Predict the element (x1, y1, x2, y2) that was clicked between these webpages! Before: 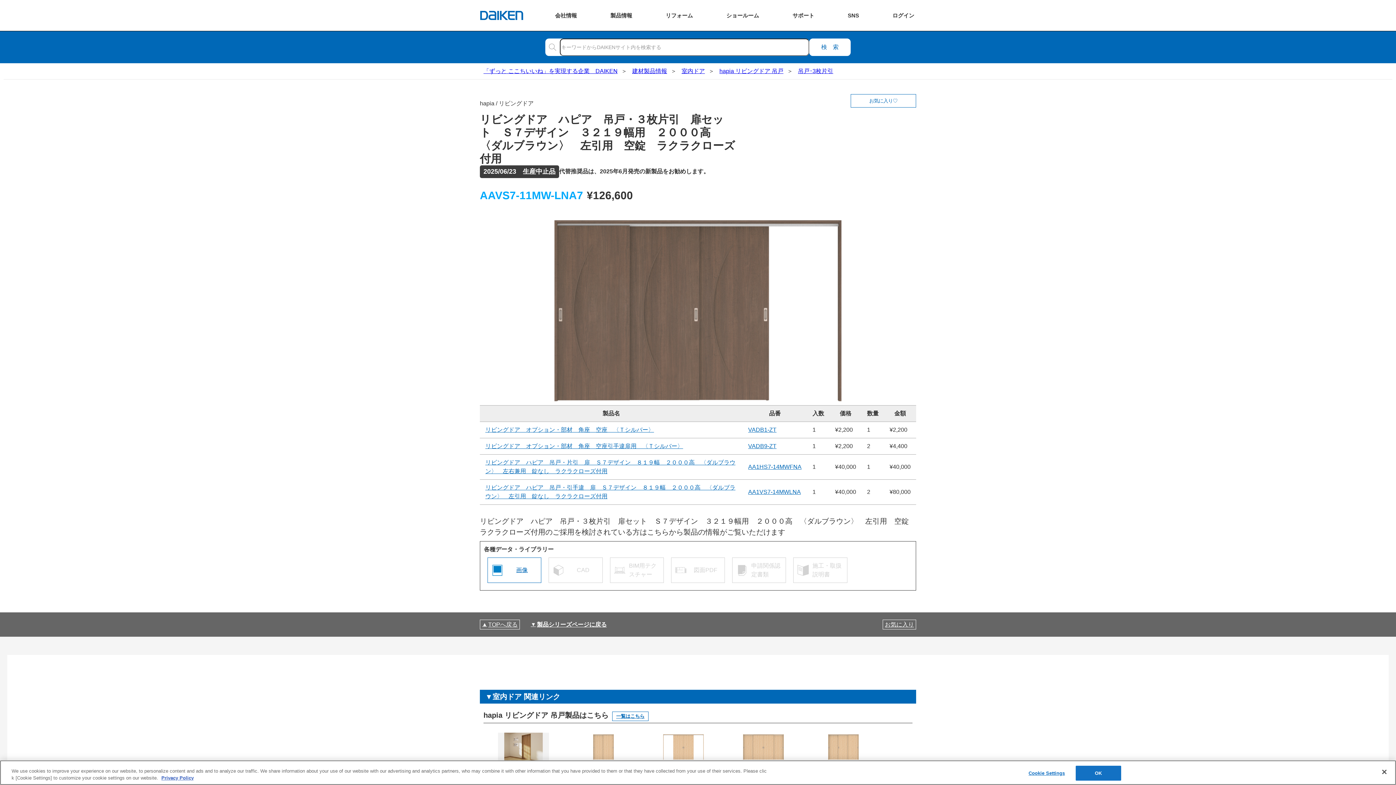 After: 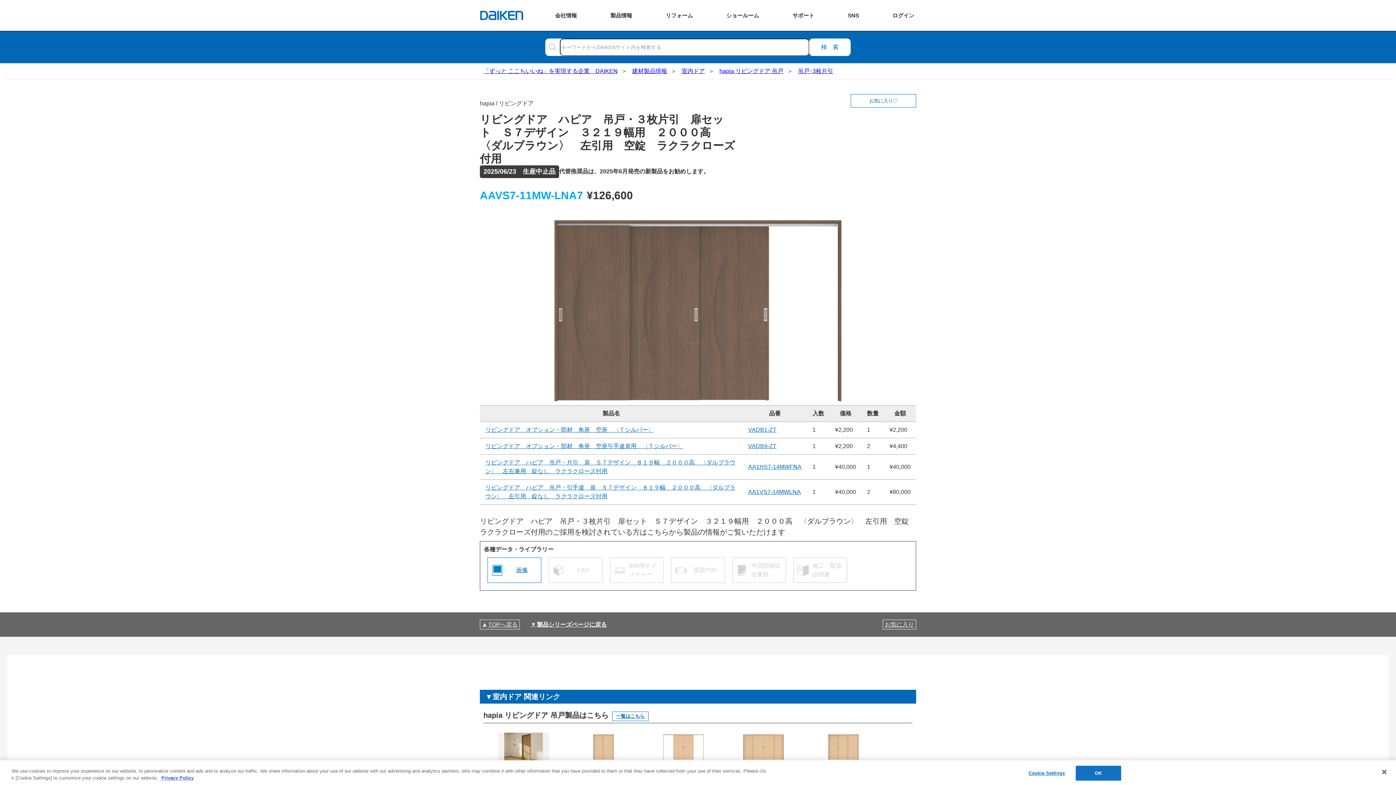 Action: bbox: (793, 557, 847, 583) label: 施工・取扱説明書